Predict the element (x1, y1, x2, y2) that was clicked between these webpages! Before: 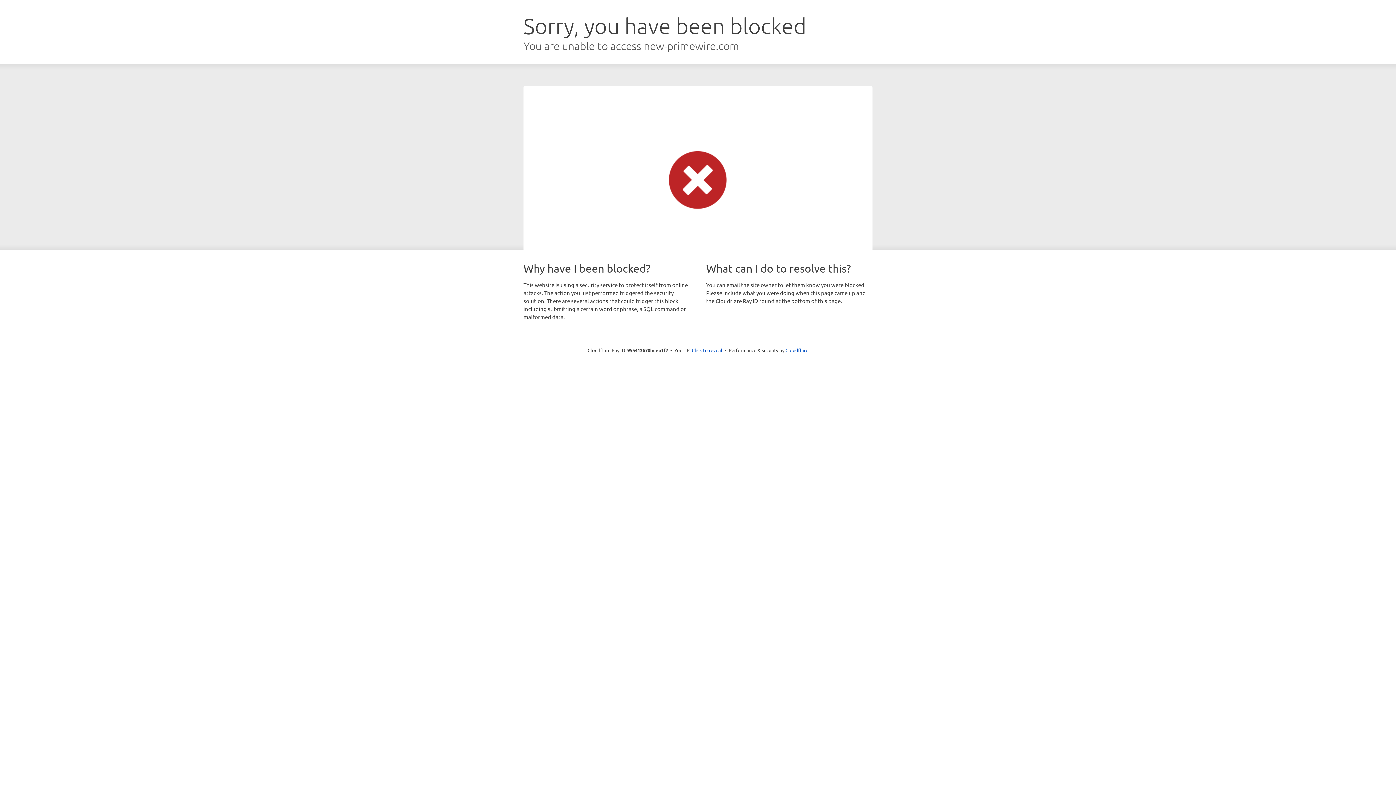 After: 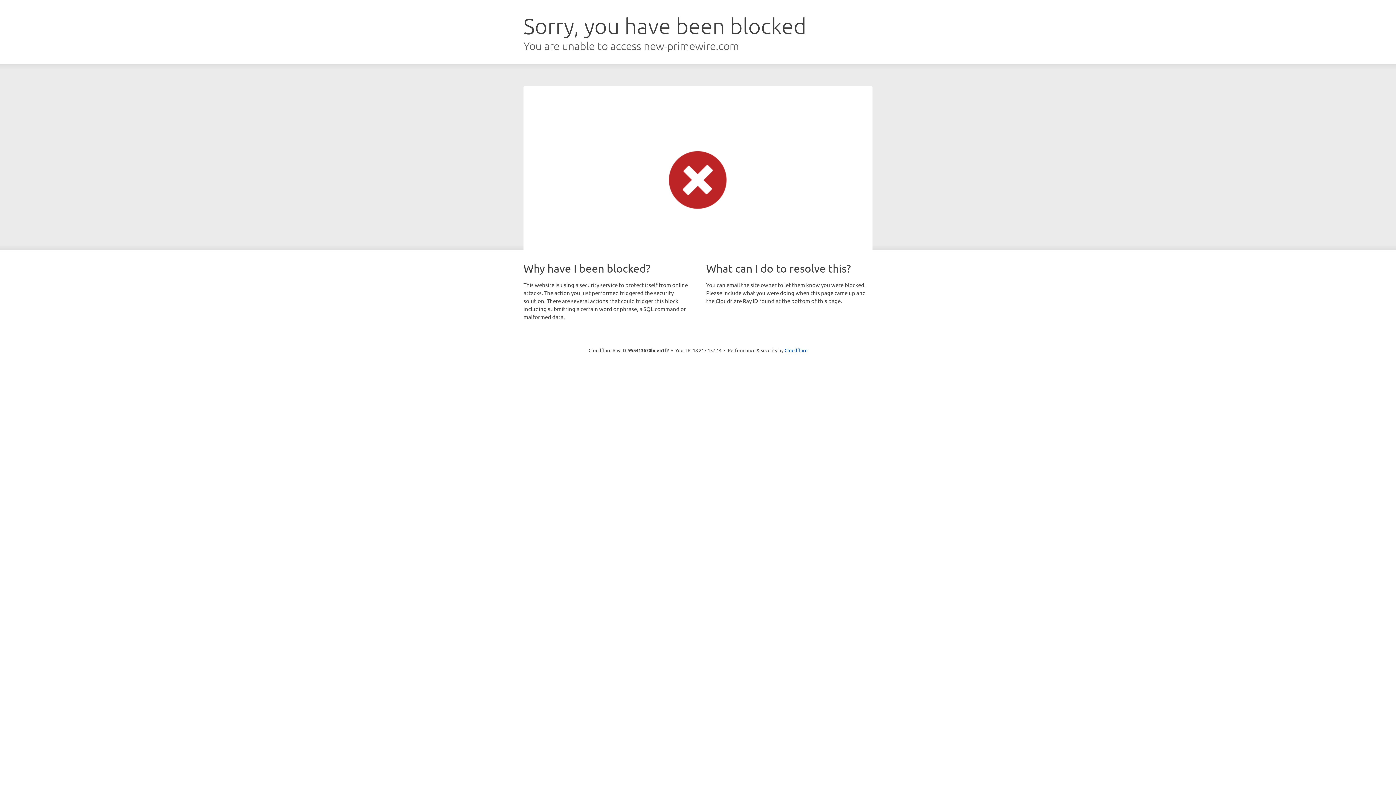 Action: bbox: (692, 346, 722, 353) label: Click to reveal